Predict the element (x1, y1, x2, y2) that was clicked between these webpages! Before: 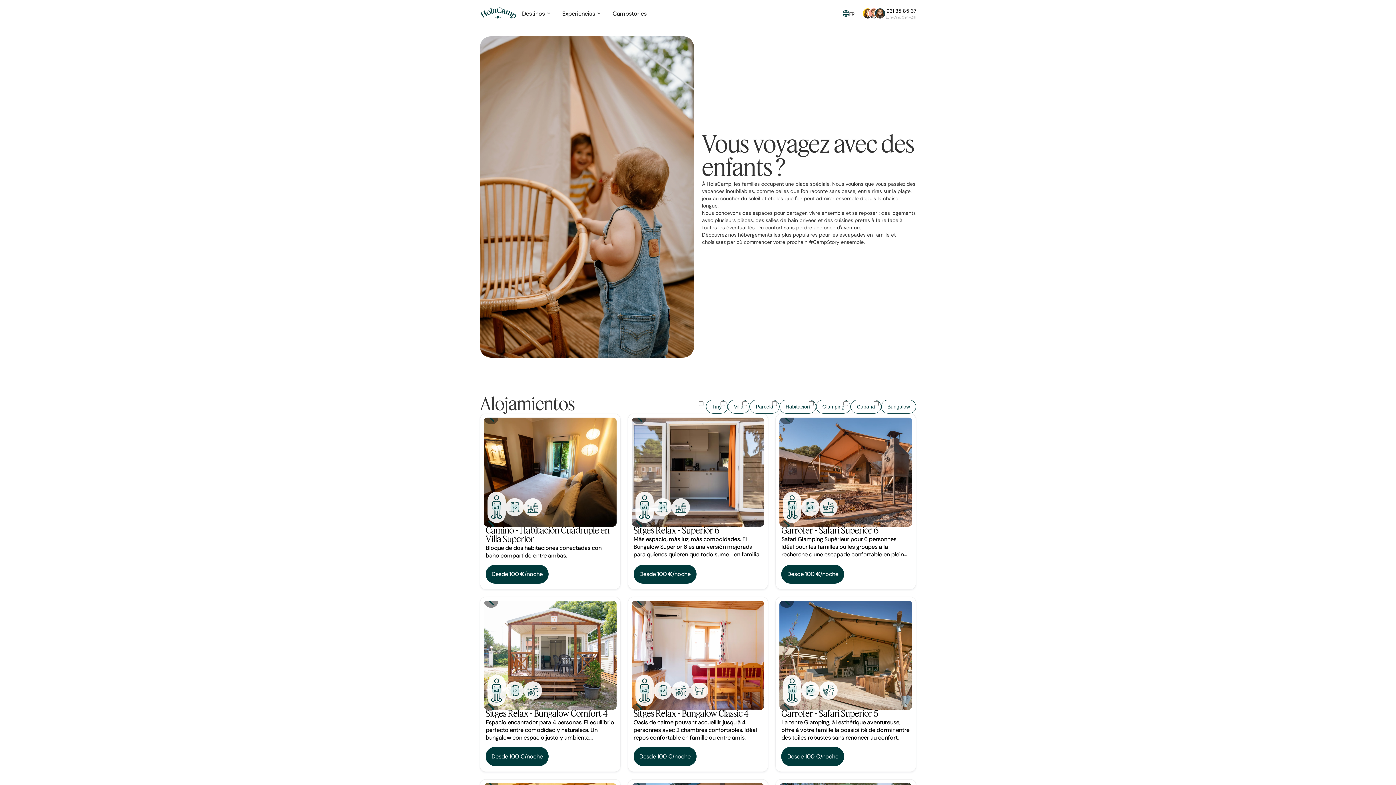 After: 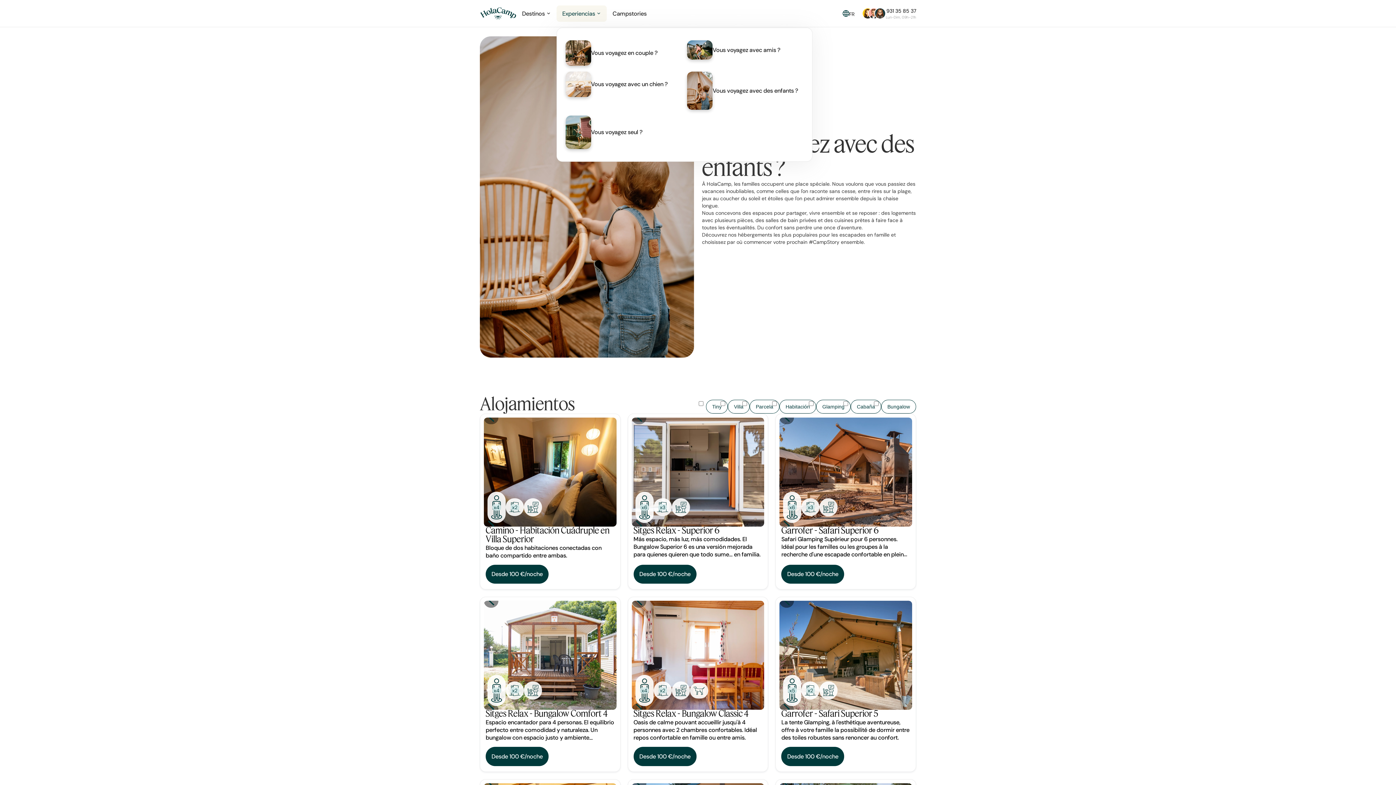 Action: label: Experiencias bbox: (556, 5, 606, 21)